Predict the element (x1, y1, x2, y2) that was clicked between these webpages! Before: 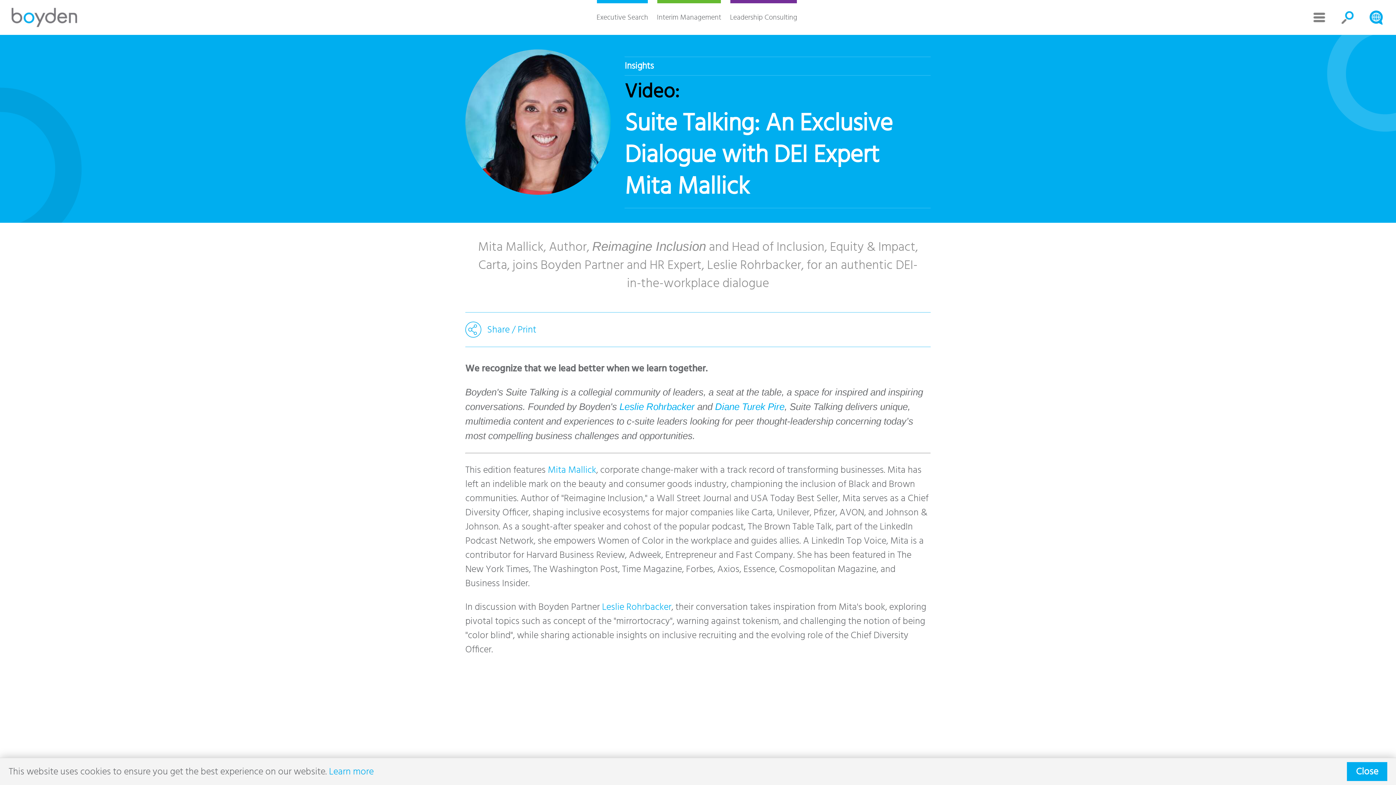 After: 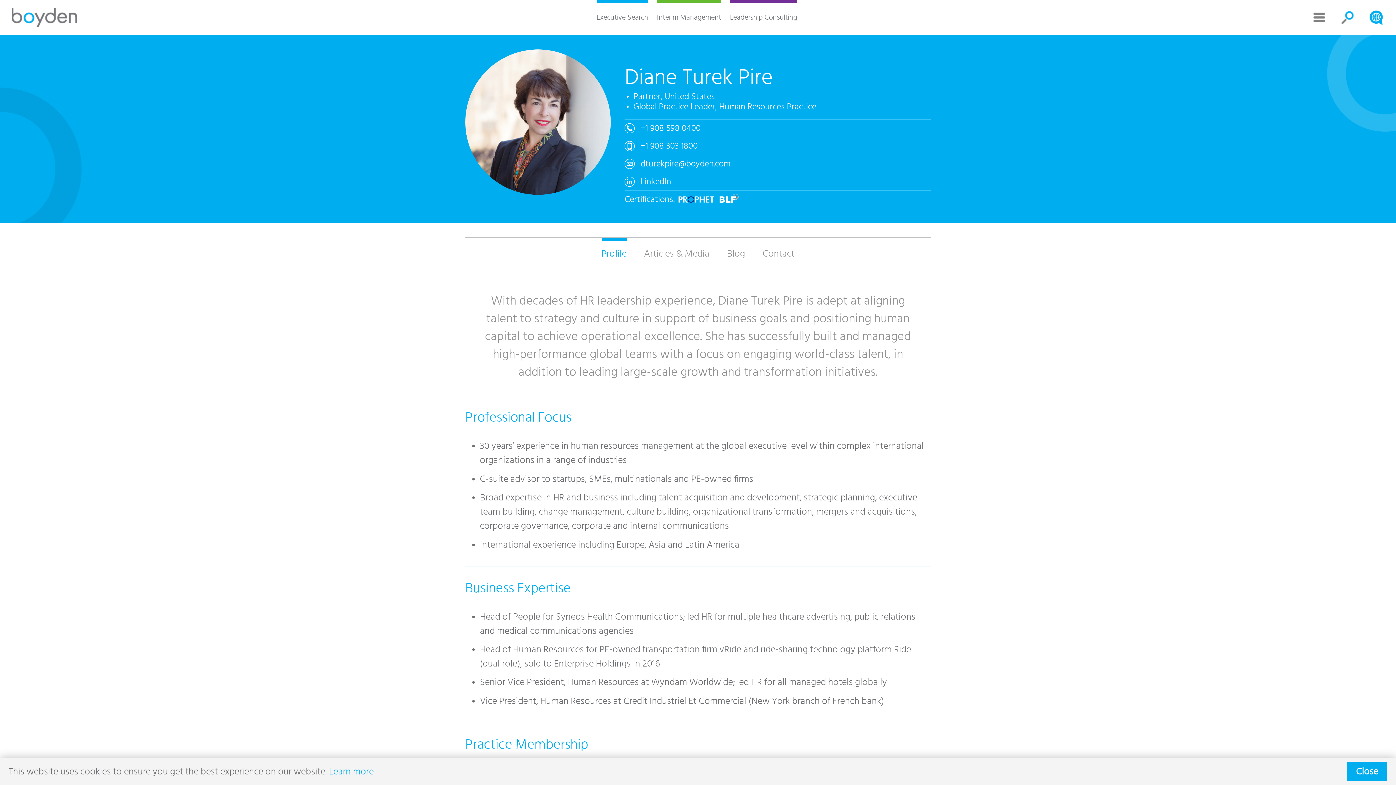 Action: bbox: (715, 401, 784, 412) label: Diane Turek Pire